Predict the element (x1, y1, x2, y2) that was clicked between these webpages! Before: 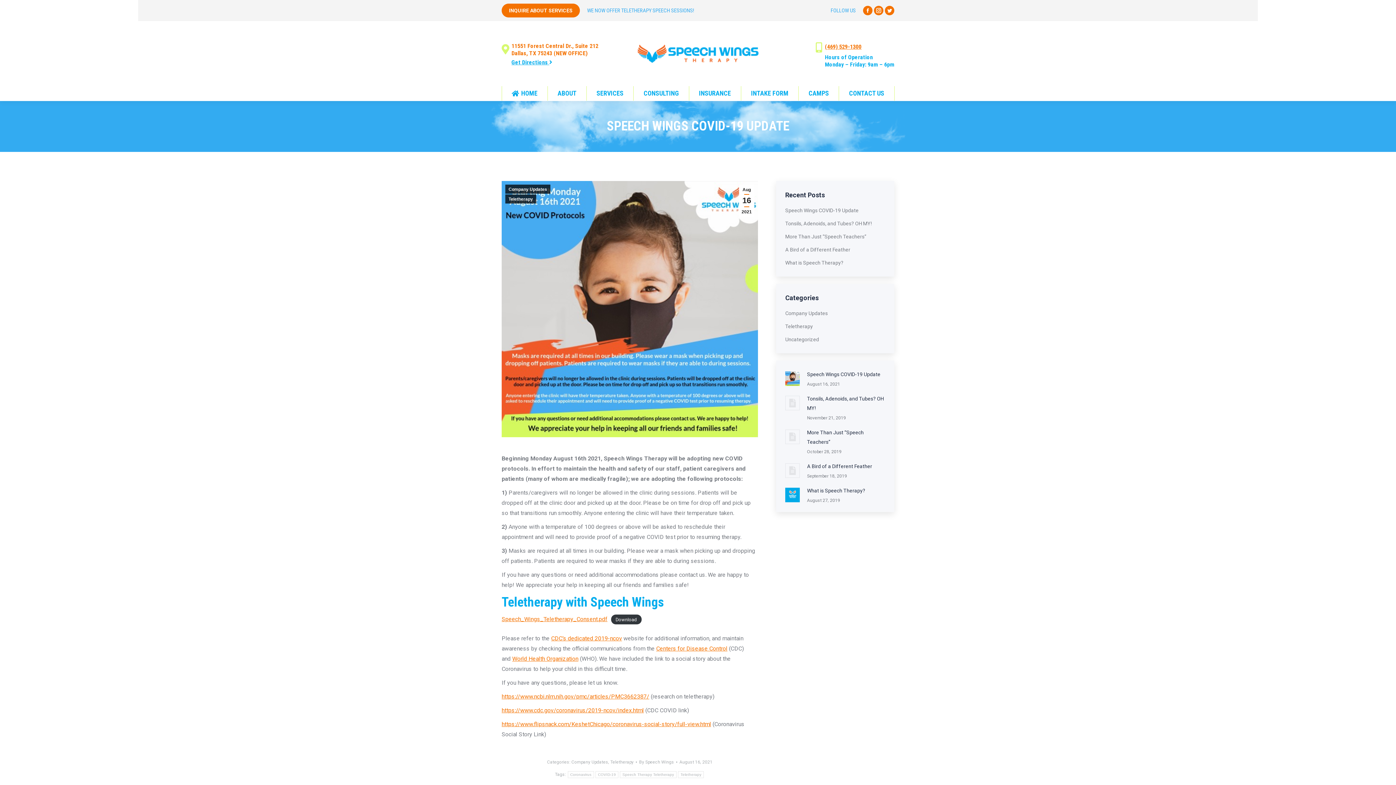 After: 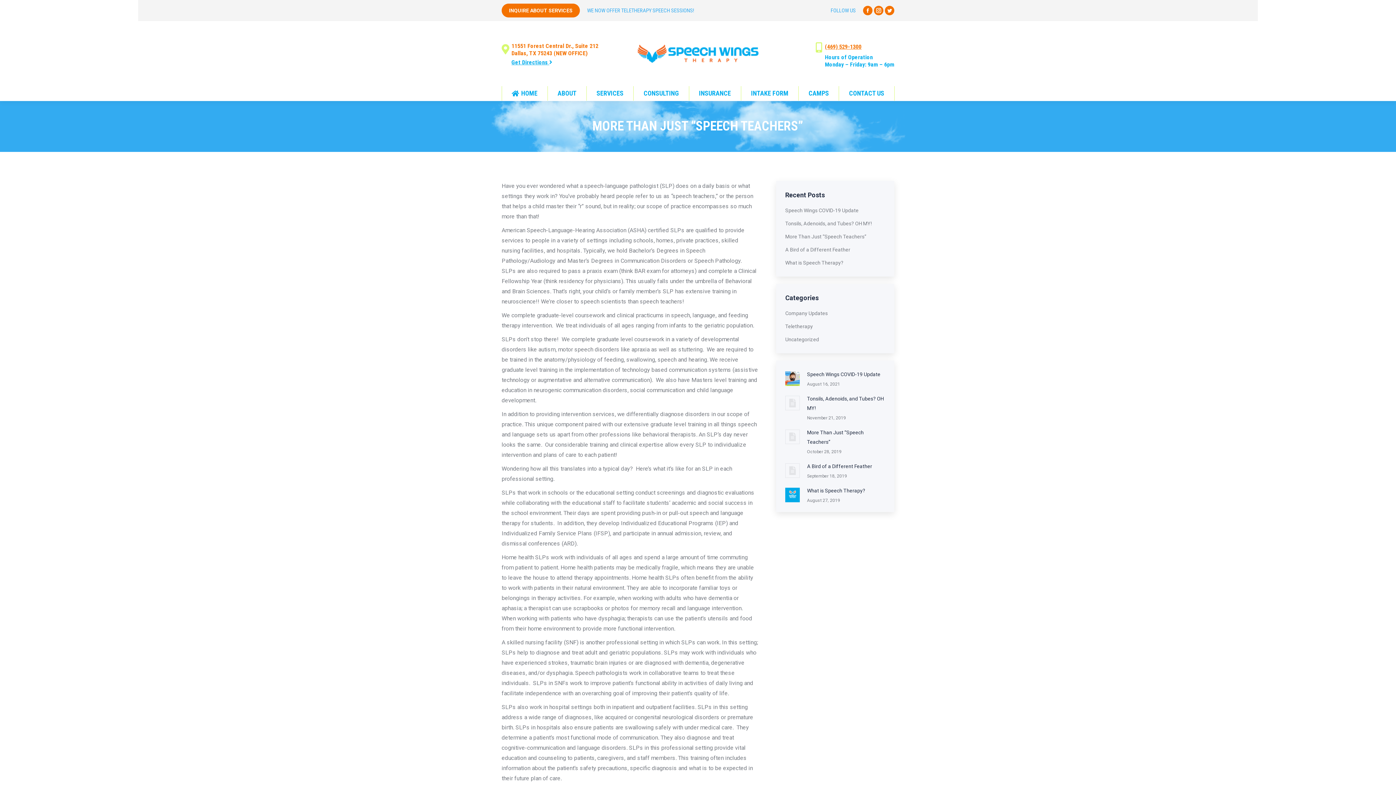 Action: label: Post image bbox: (785, 429, 800, 444)